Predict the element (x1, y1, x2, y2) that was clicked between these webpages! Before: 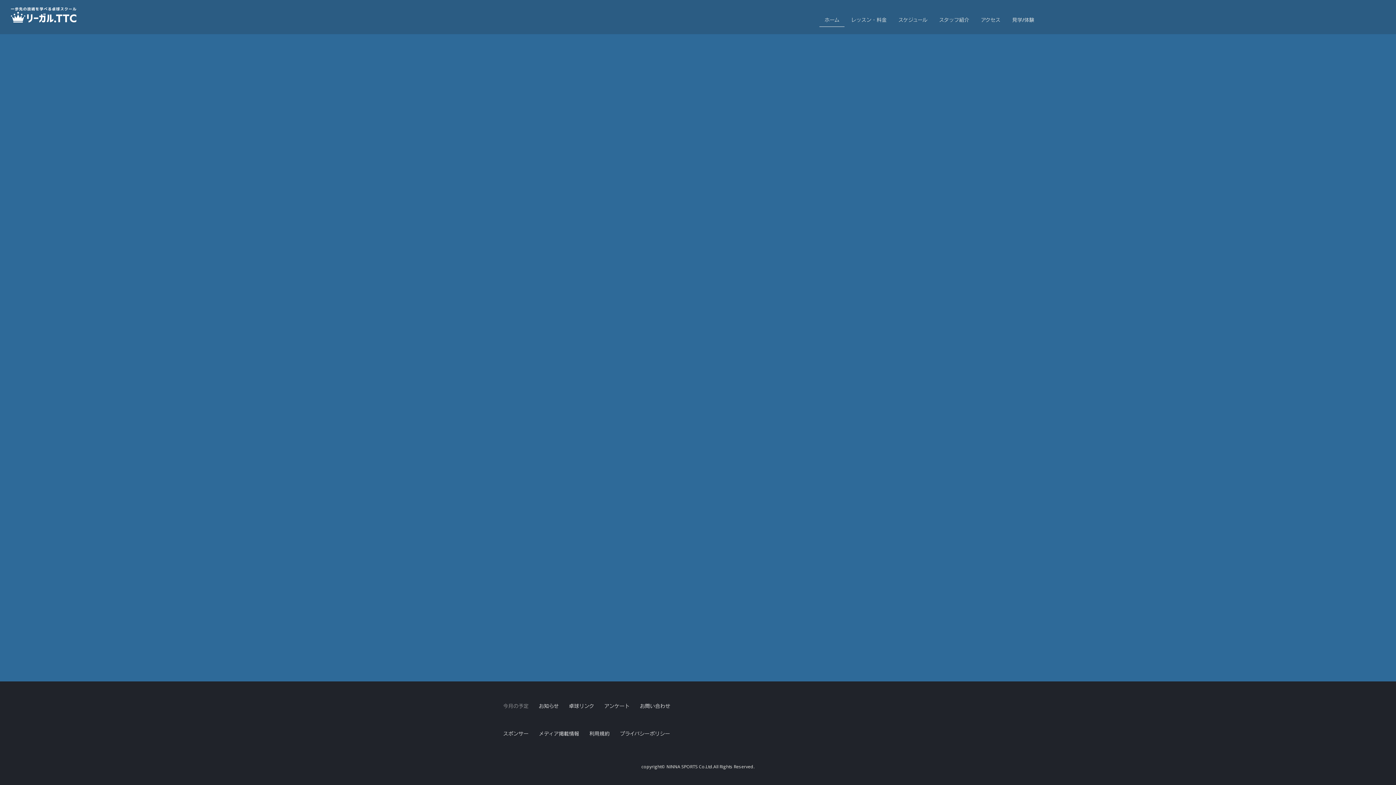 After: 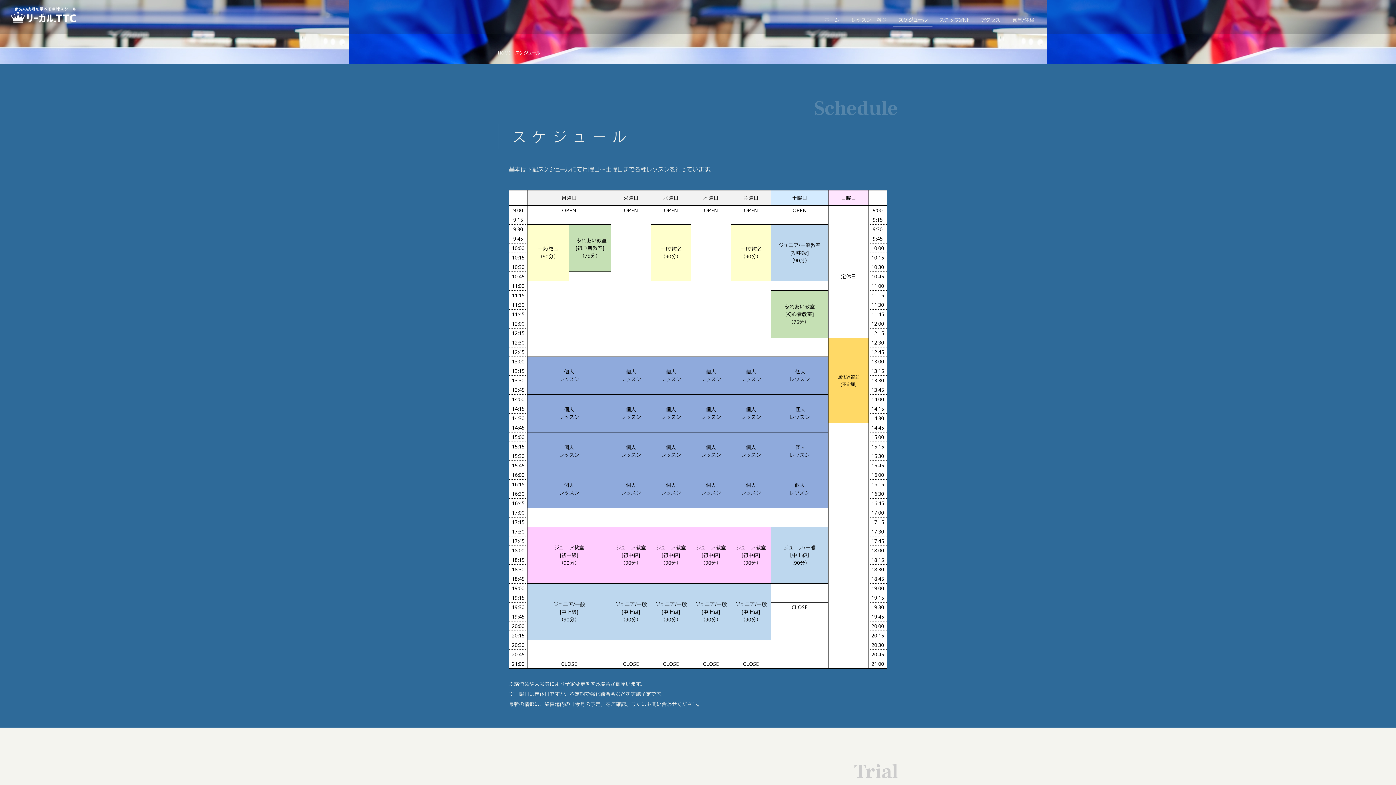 Action: label: スケジュール bbox: (893, 13, 932, 27)